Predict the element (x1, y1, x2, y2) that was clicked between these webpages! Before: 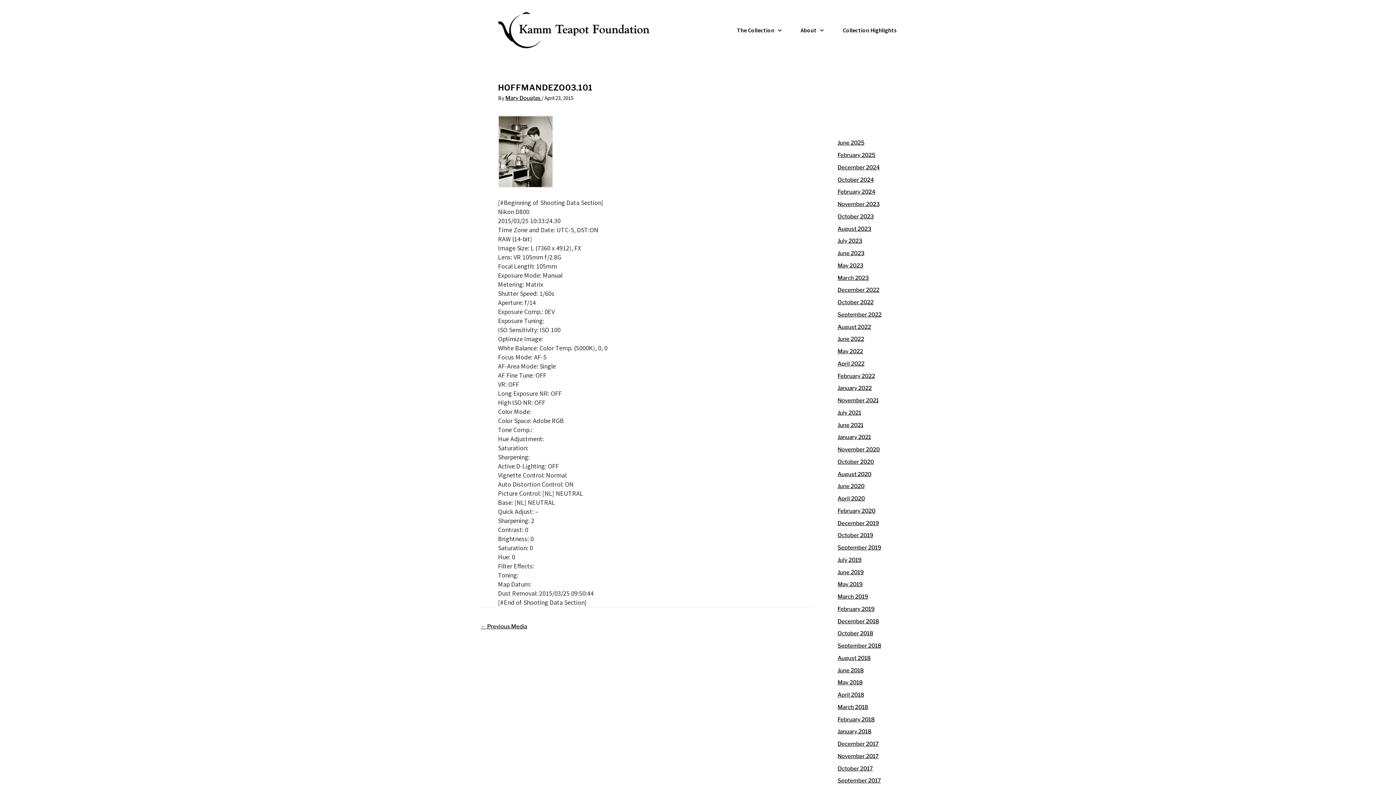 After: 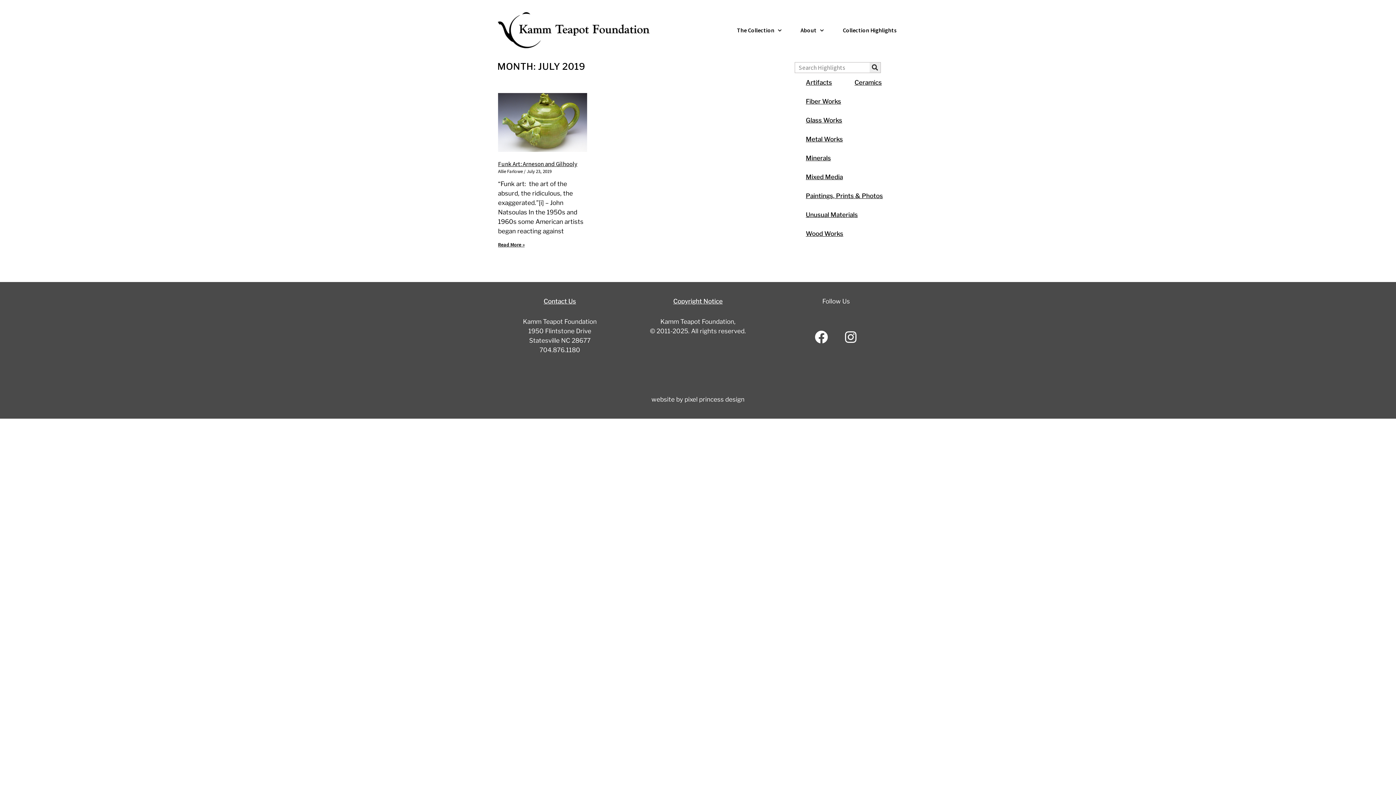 Action: label: July 2019 bbox: (837, 557, 861, 563)